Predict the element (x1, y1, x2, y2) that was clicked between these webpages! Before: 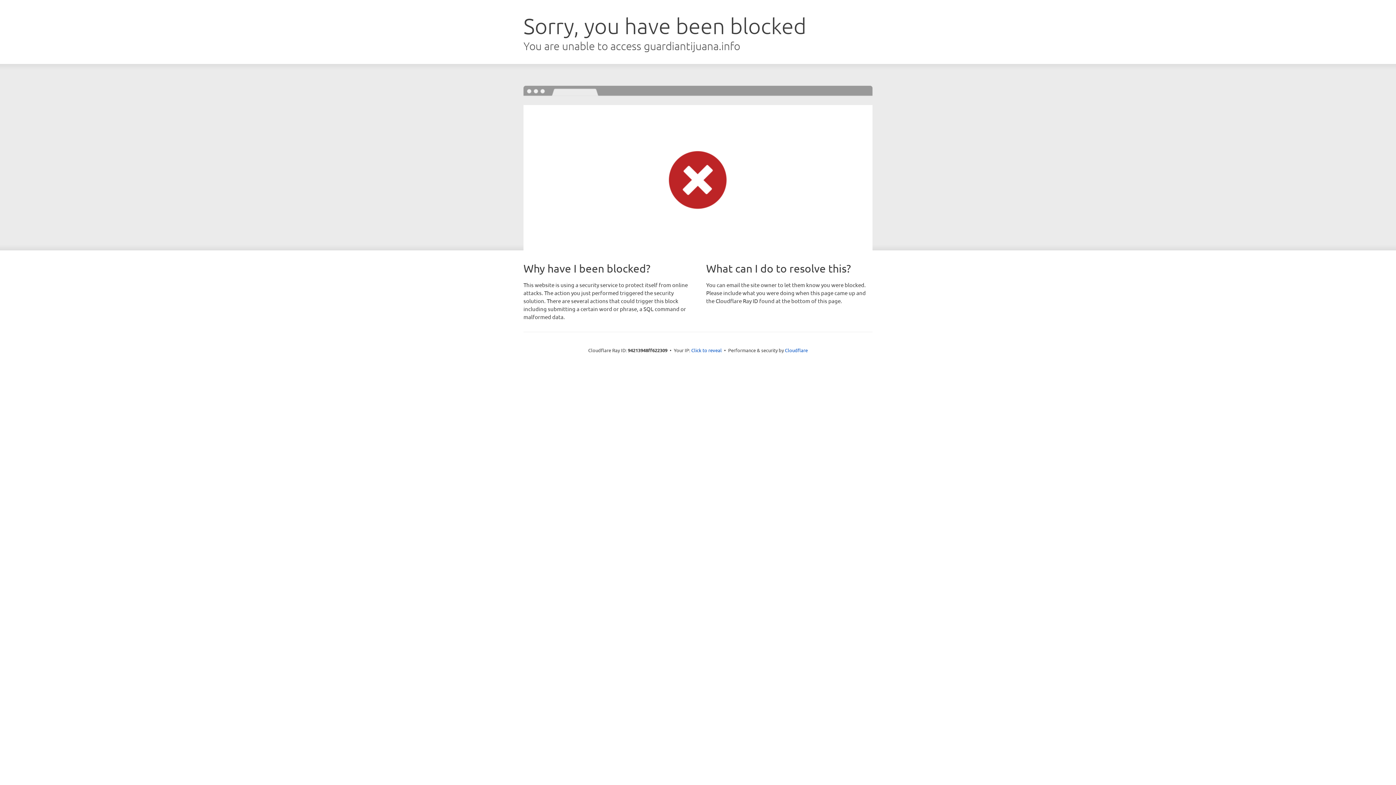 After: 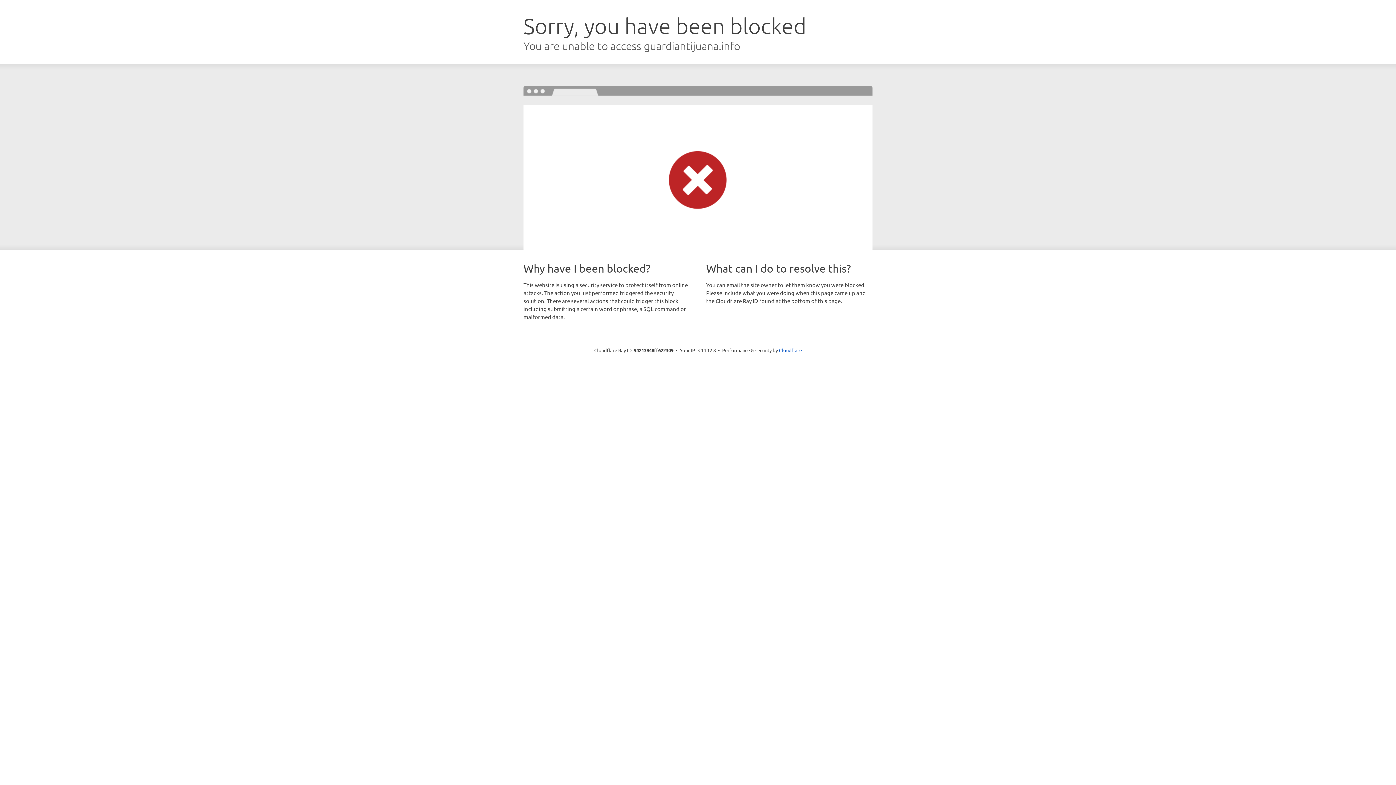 Action: label: Click to reveal bbox: (691, 346, 722, 353)